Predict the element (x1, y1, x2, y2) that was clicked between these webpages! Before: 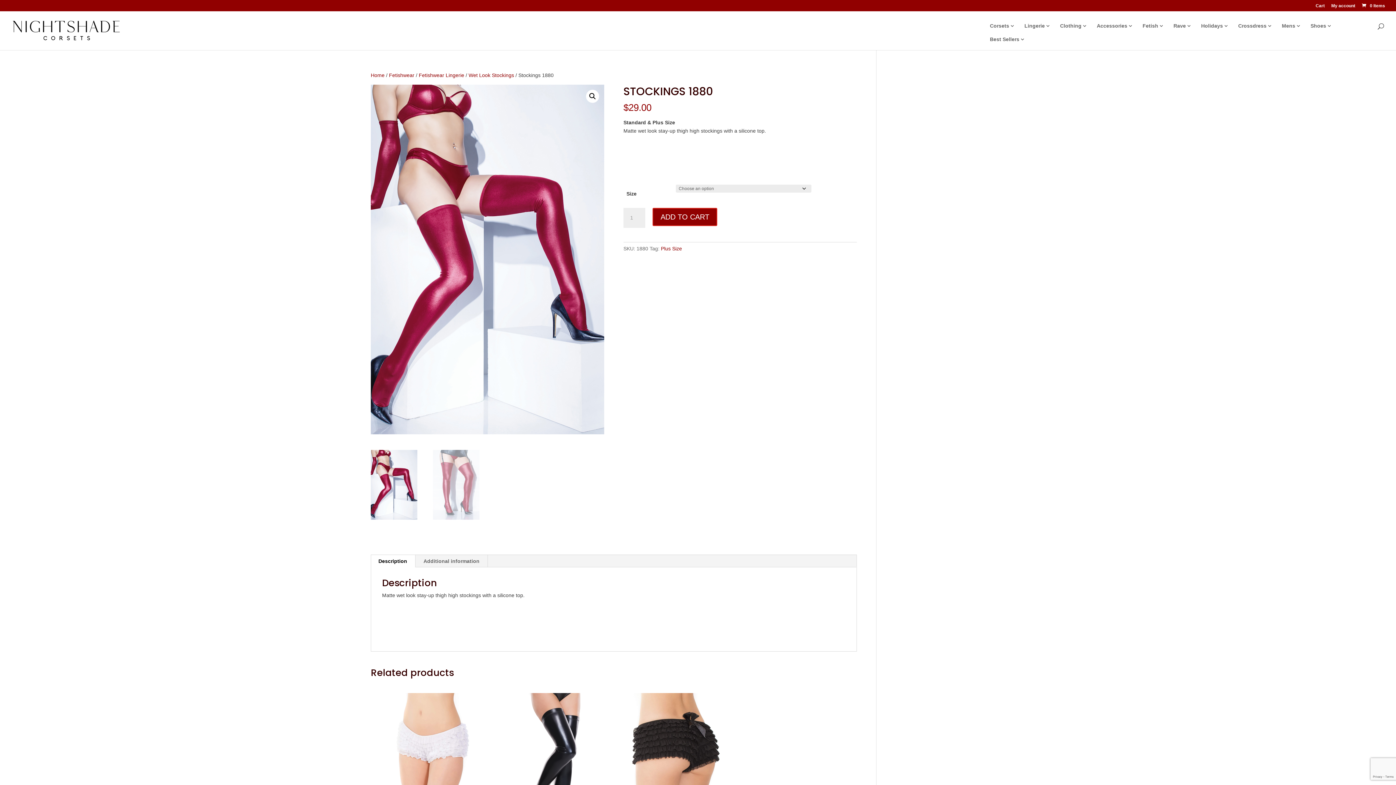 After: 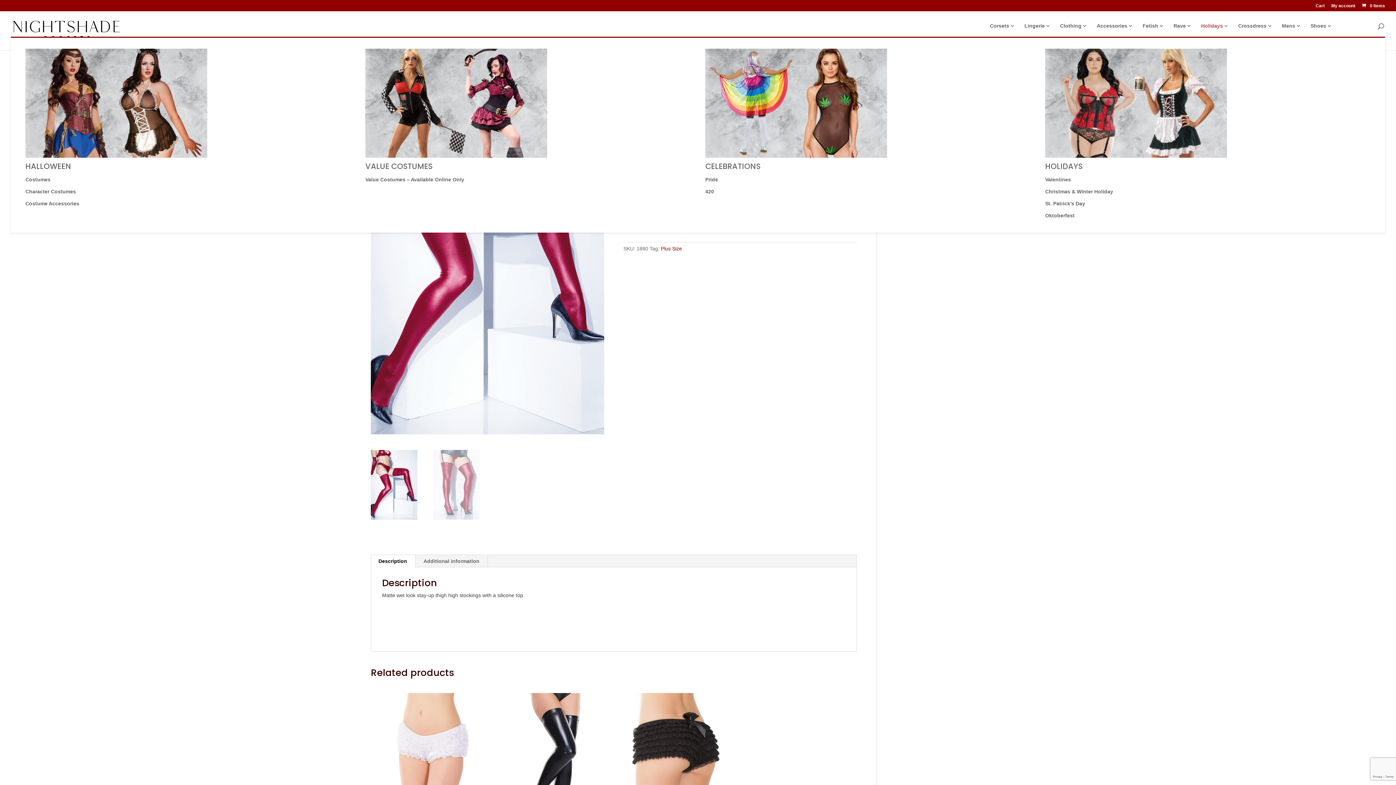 Action: bbox: (1201, 23, 1229, 36) label: Holidays